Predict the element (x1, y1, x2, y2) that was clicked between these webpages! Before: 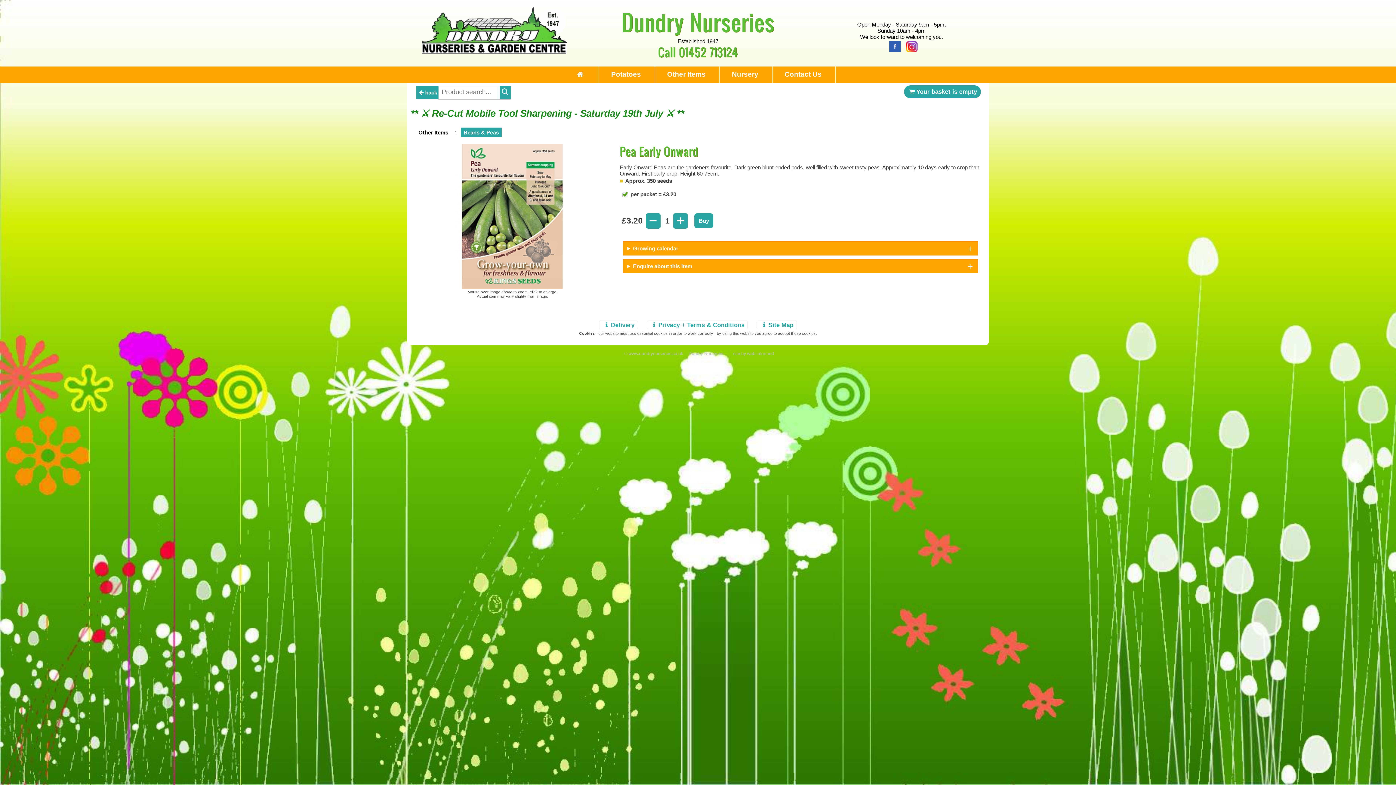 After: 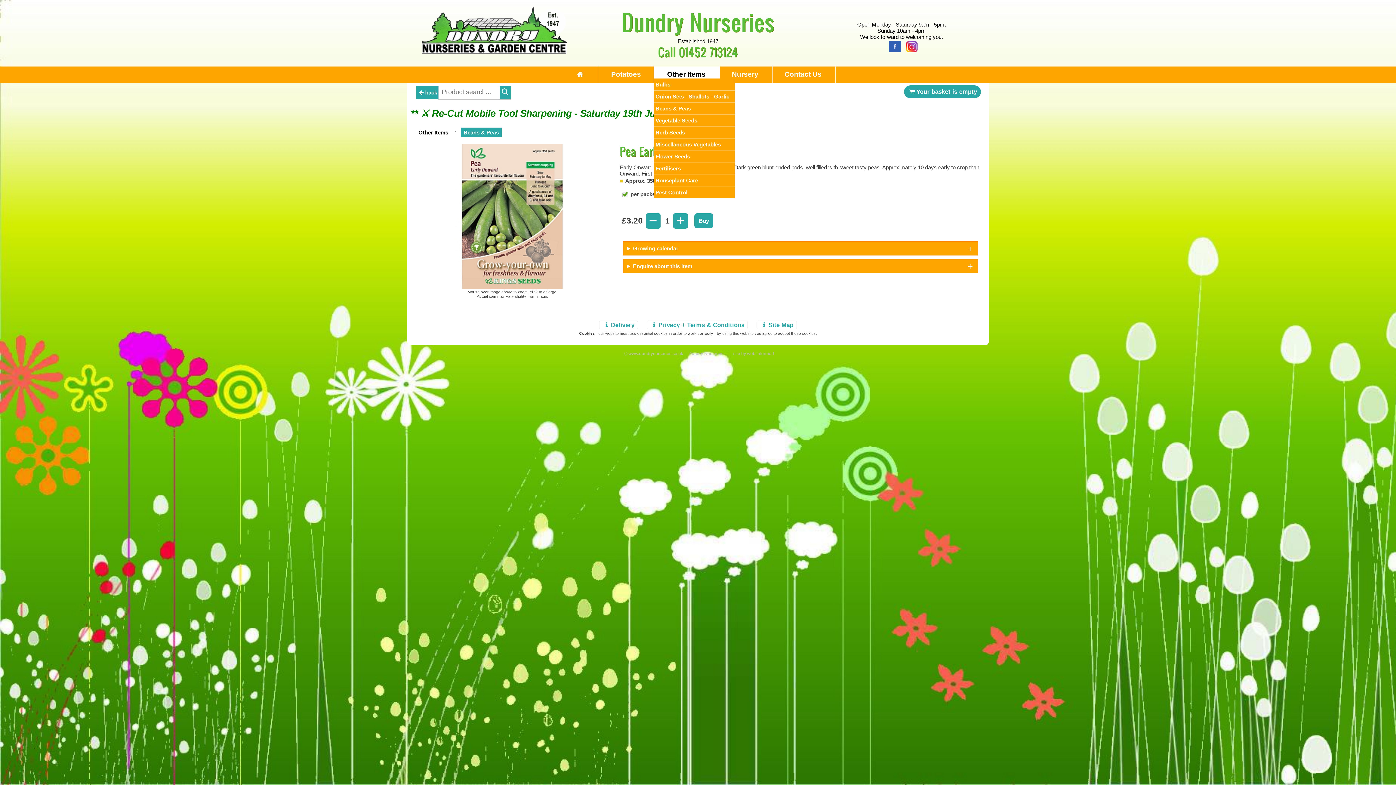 Action: bbox: (653, 66, 719, 82) label: Other Items